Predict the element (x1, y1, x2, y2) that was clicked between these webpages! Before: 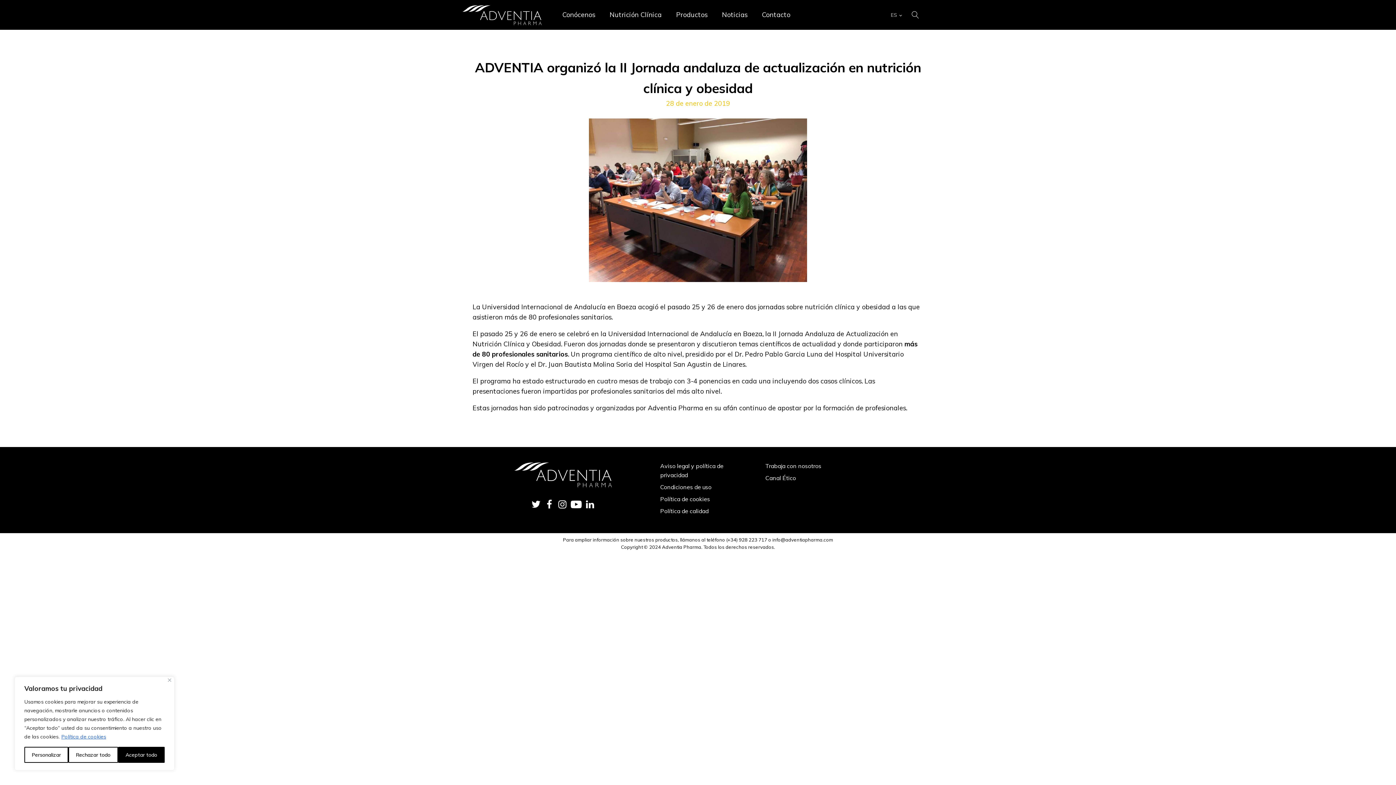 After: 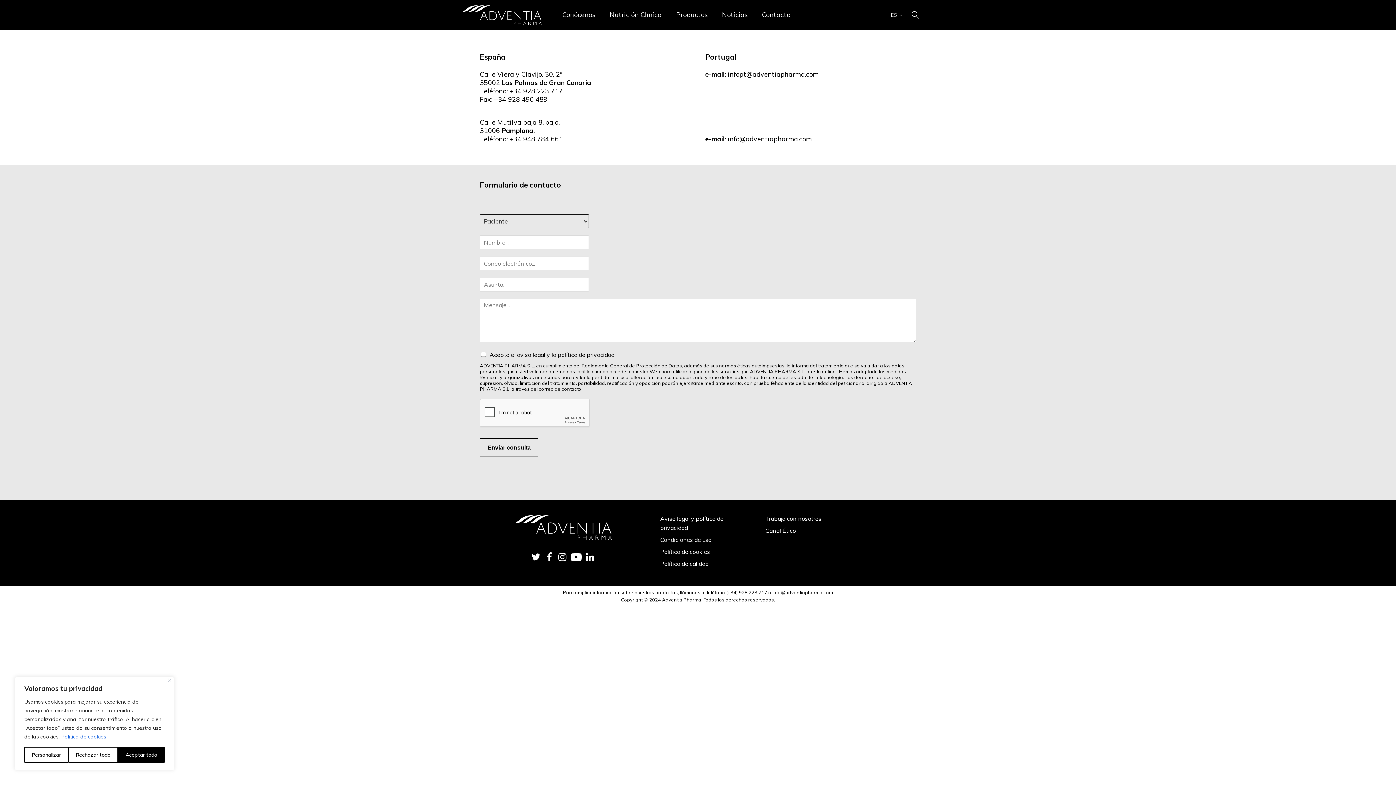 Action: bbox: (754, 8, 797, 21) label: Contacto